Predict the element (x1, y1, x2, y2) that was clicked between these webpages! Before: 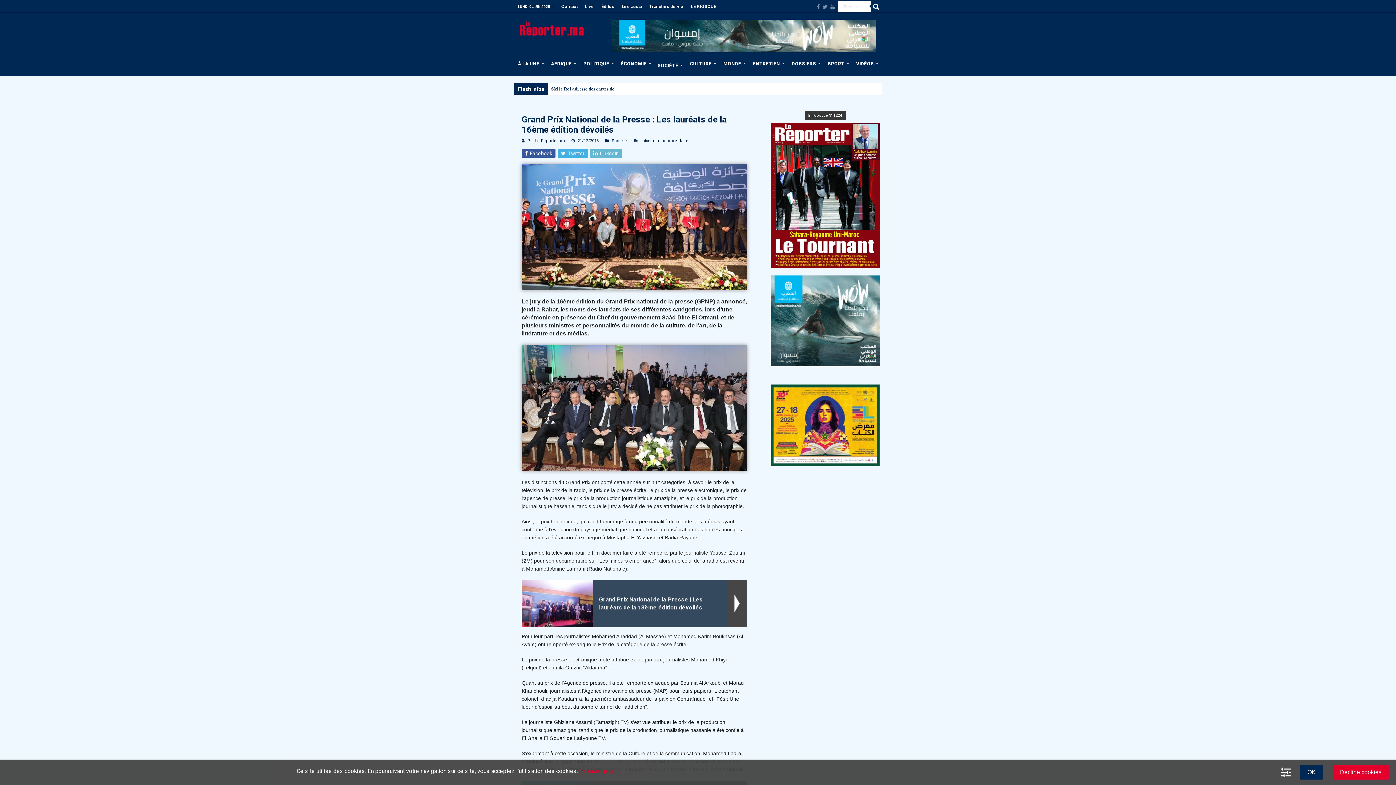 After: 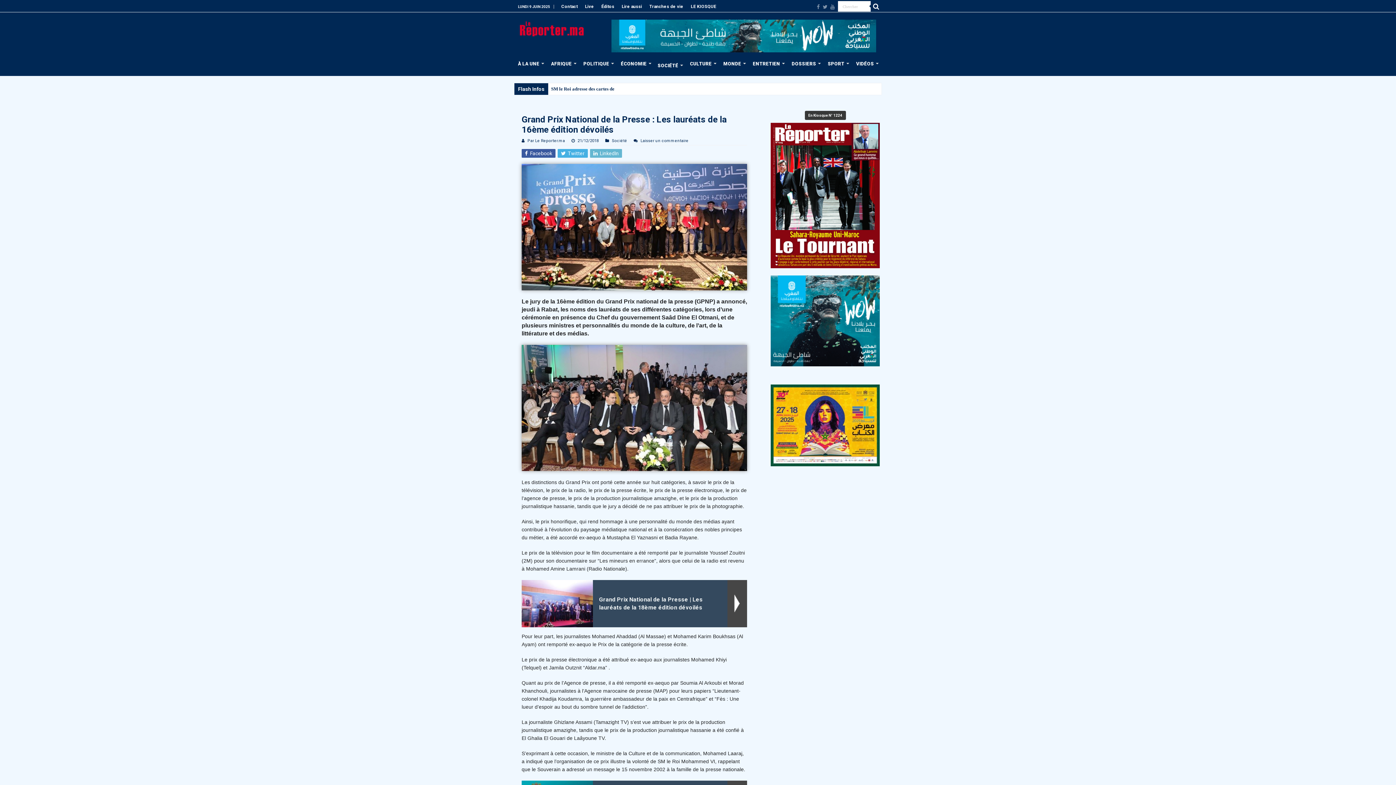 Action: label: Decline cookies bbox: (1333, 765, 1389, 780)